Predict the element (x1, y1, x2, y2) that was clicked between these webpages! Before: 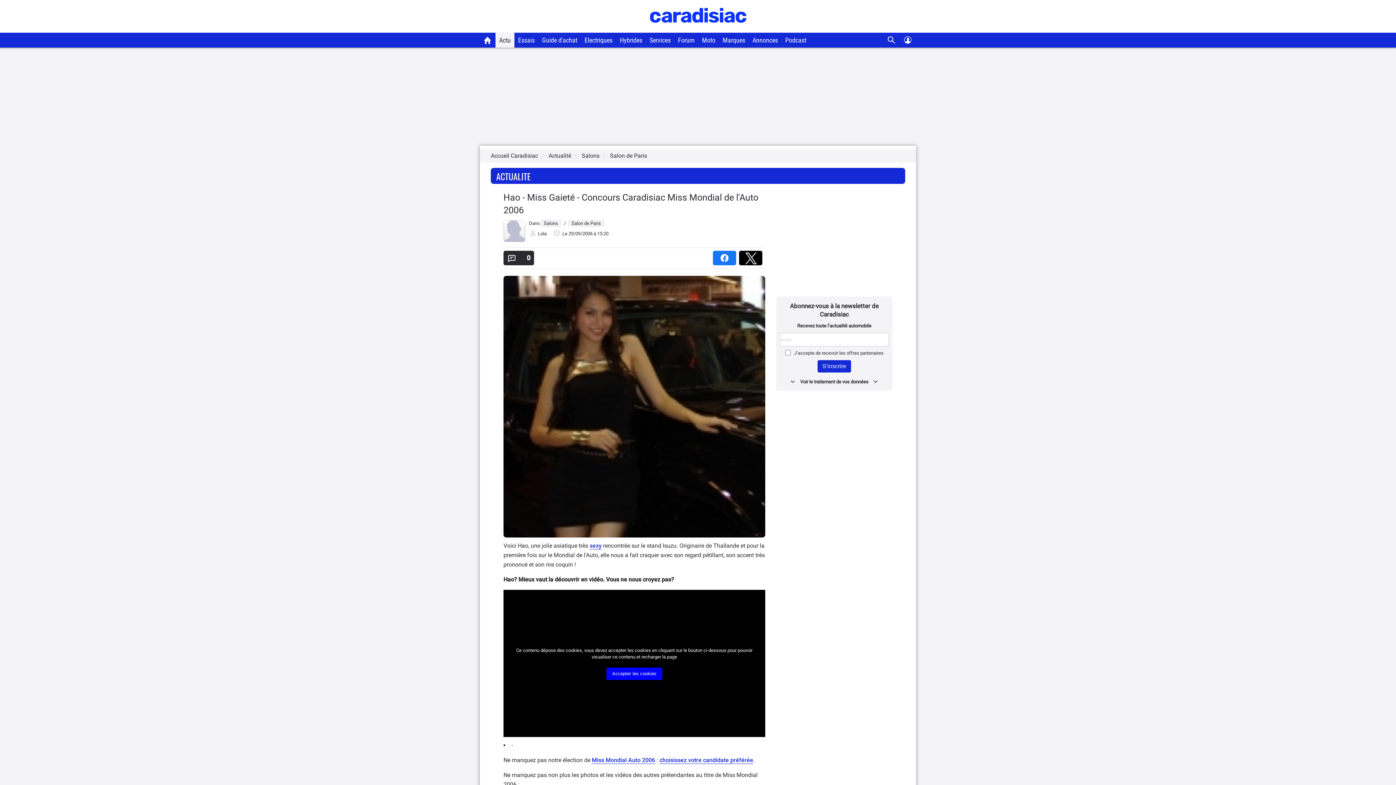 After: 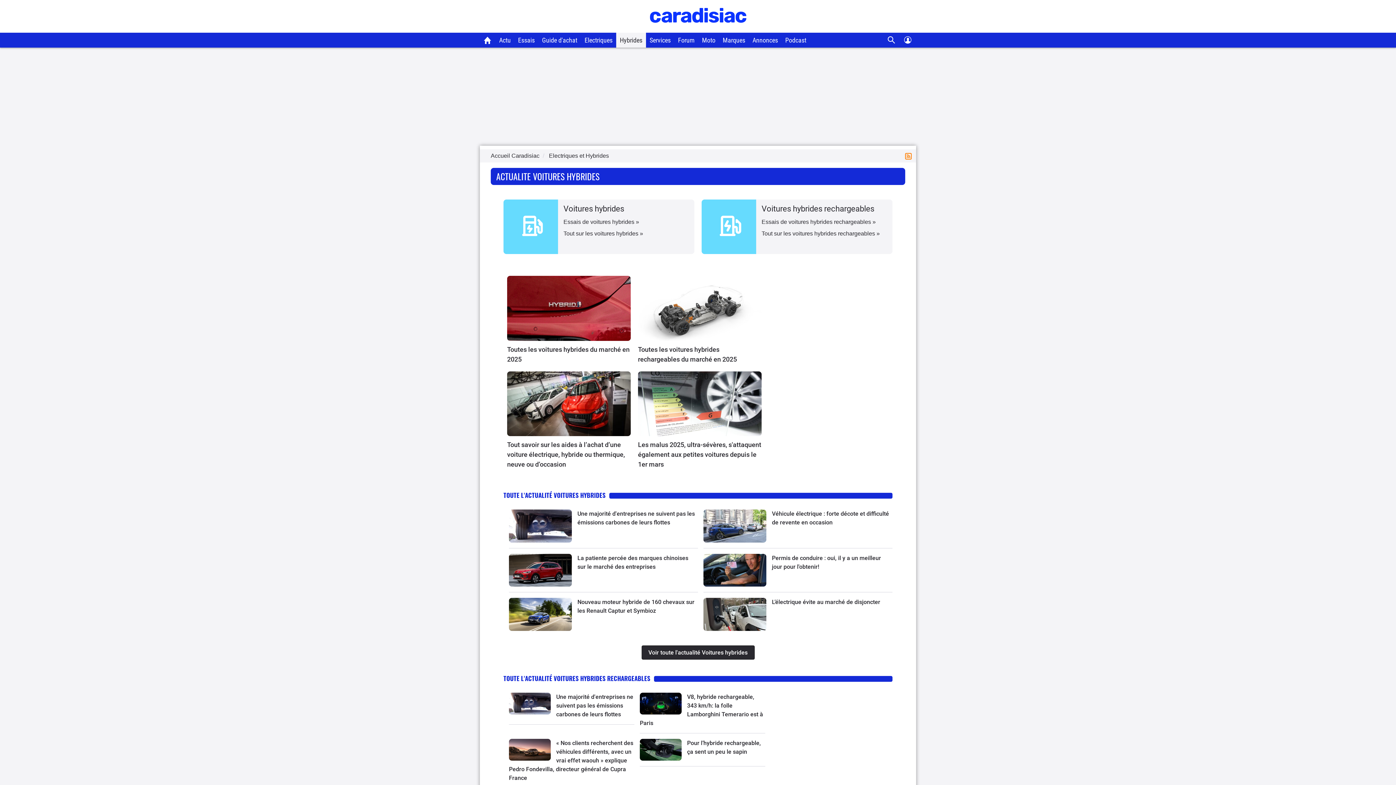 Action: bbox: (616, 32, 646, 47) label: Hybrides